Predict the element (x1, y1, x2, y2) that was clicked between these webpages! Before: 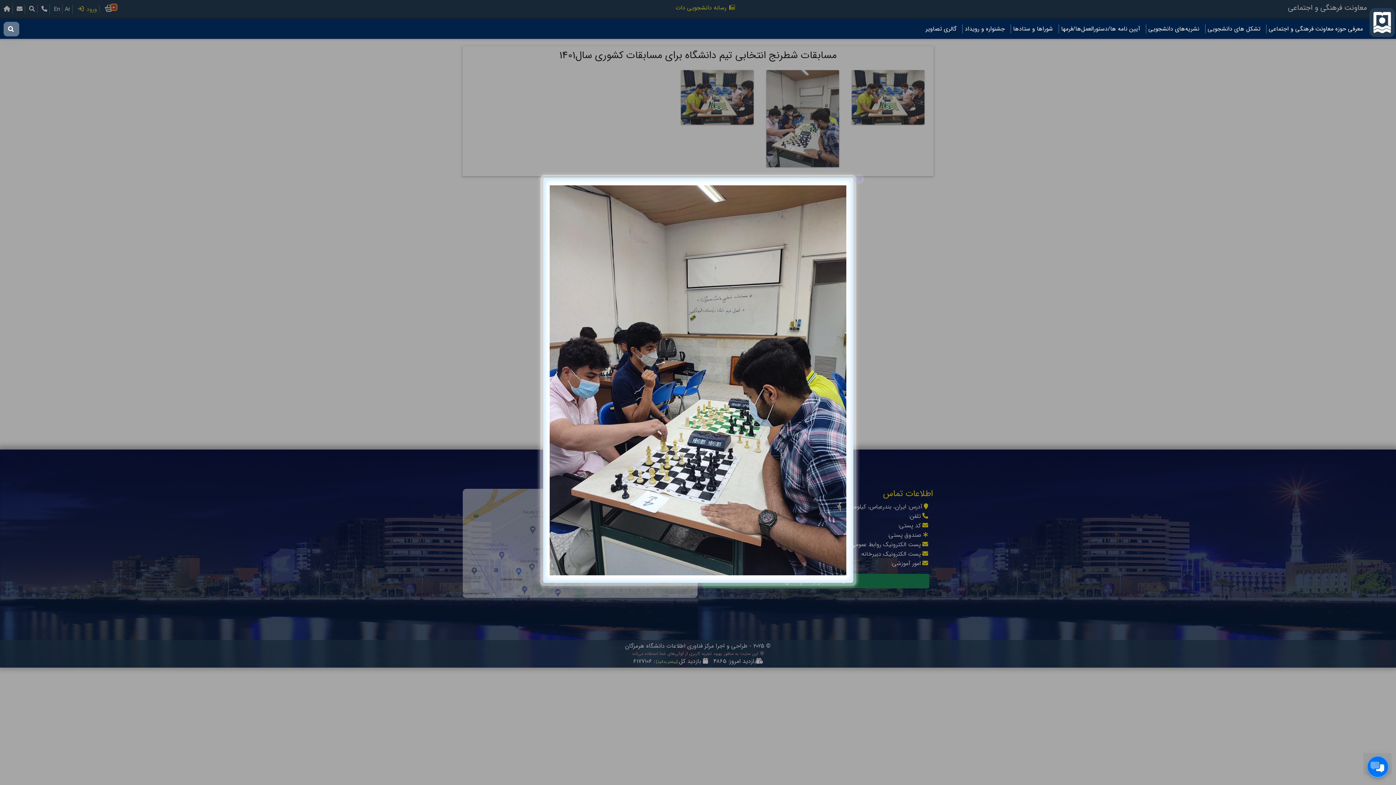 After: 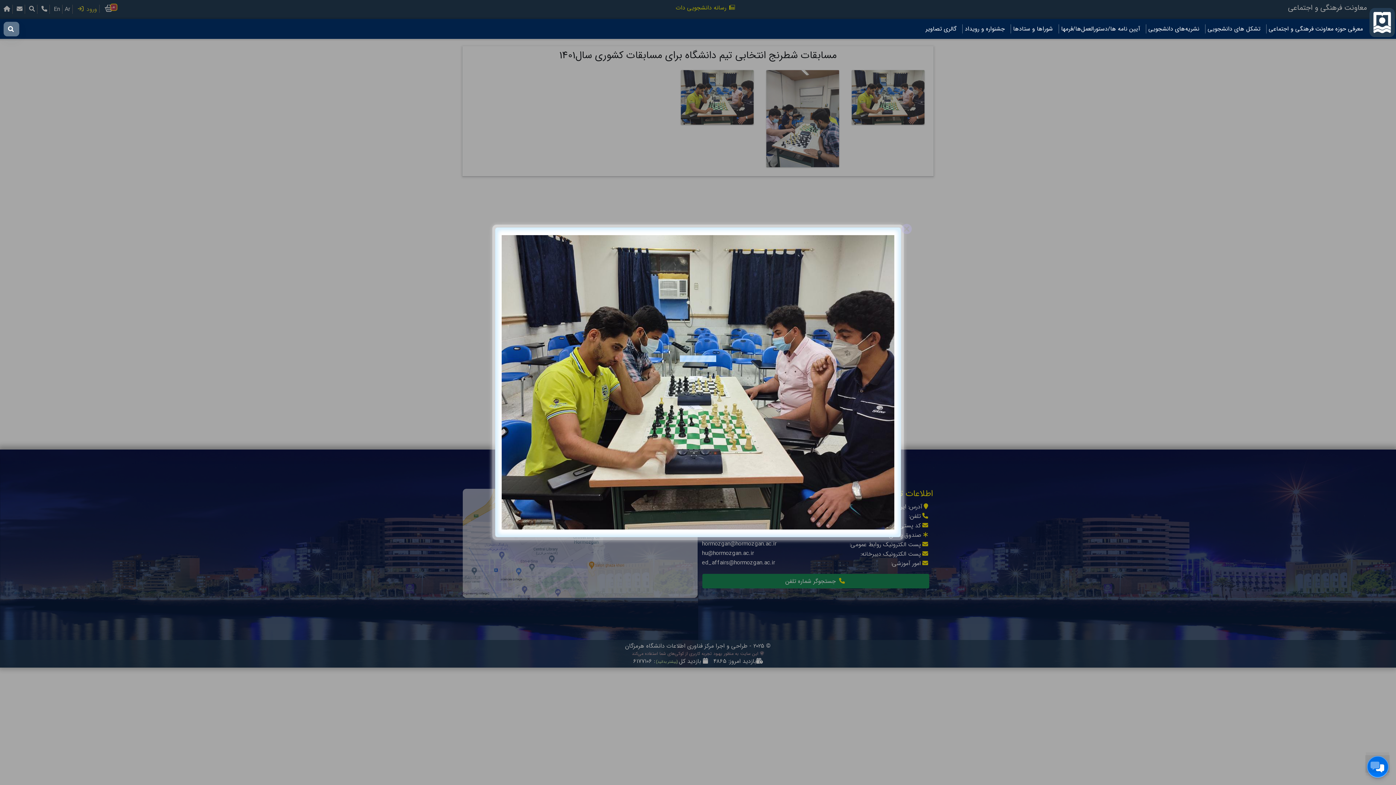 Action: bbox: (516, 536, 522, 542)